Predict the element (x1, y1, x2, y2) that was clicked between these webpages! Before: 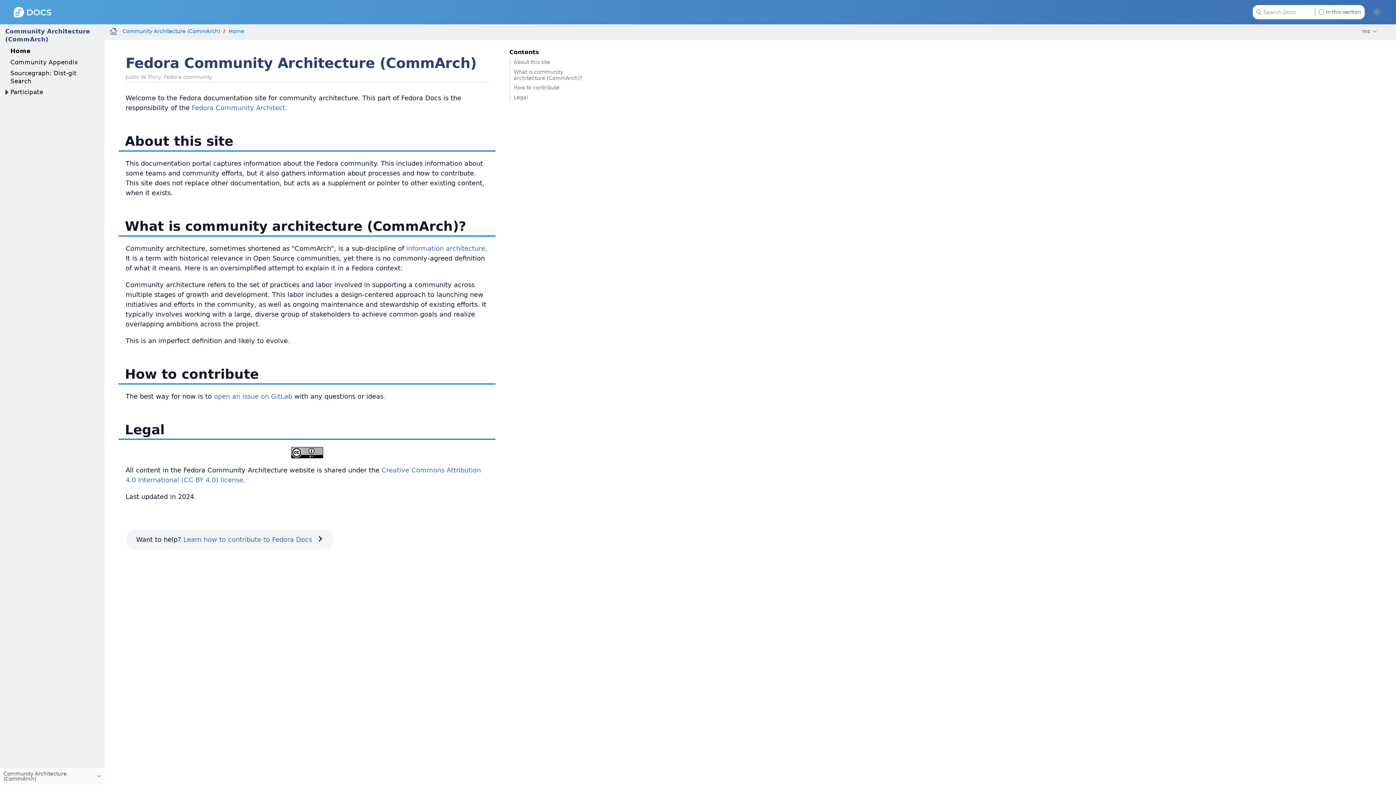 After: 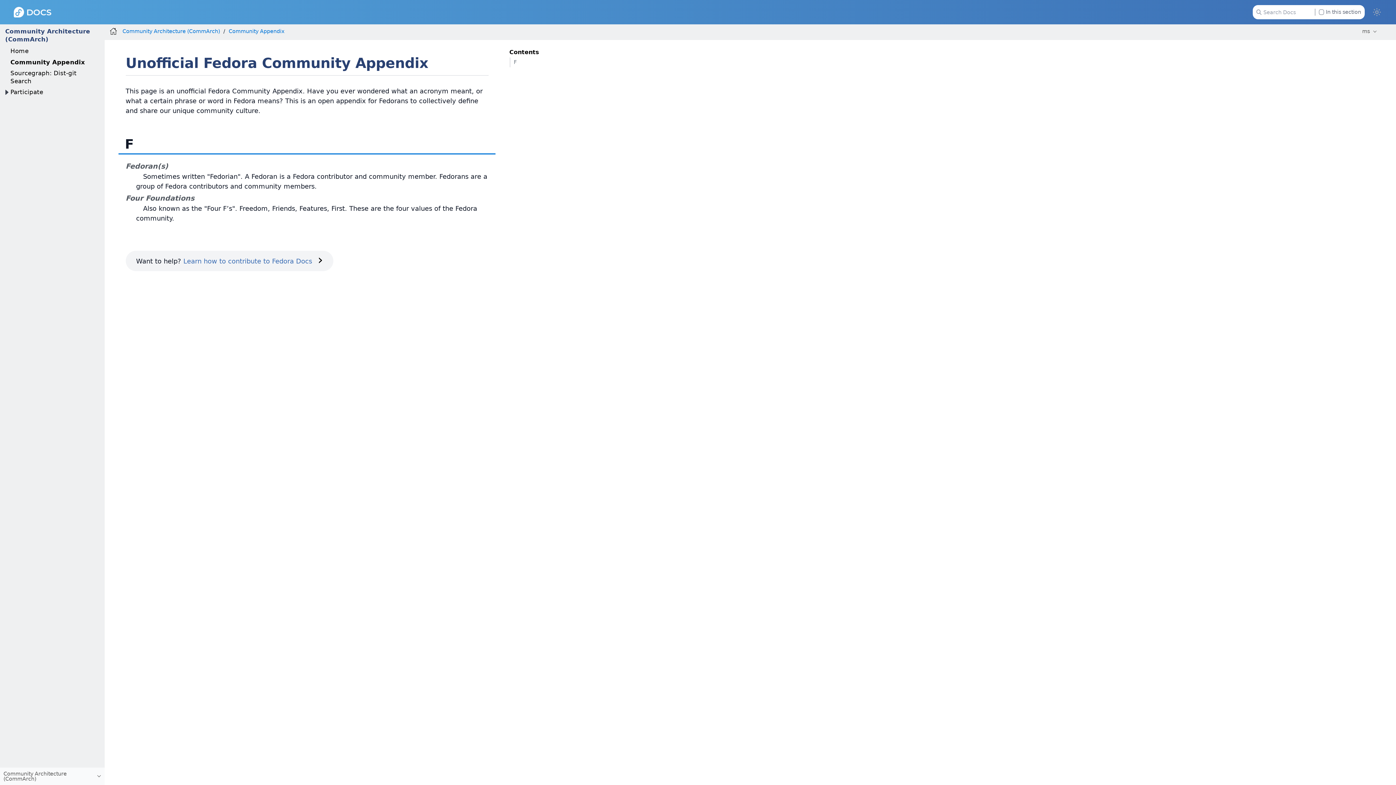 Action: bbox: (10, 58, 78, 65) label: Community Appendix